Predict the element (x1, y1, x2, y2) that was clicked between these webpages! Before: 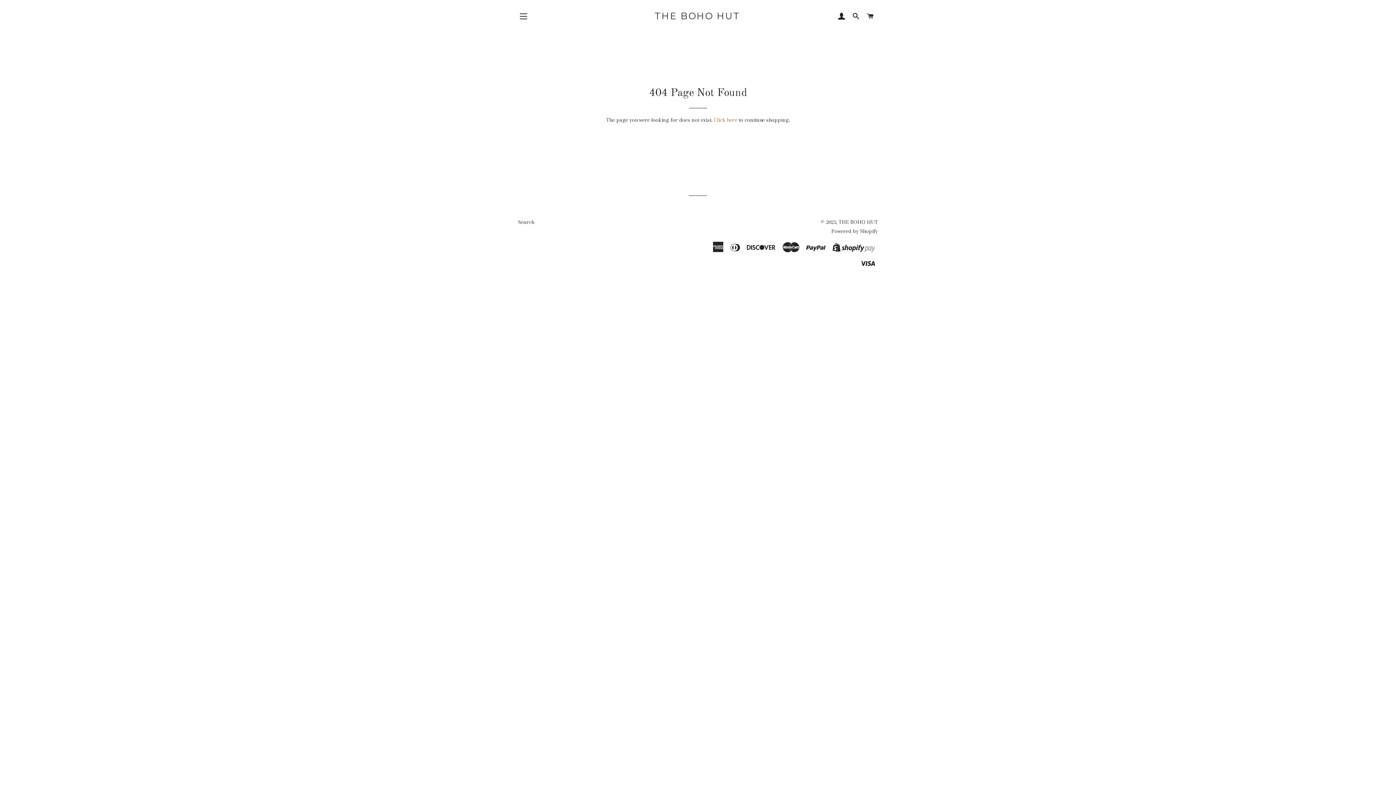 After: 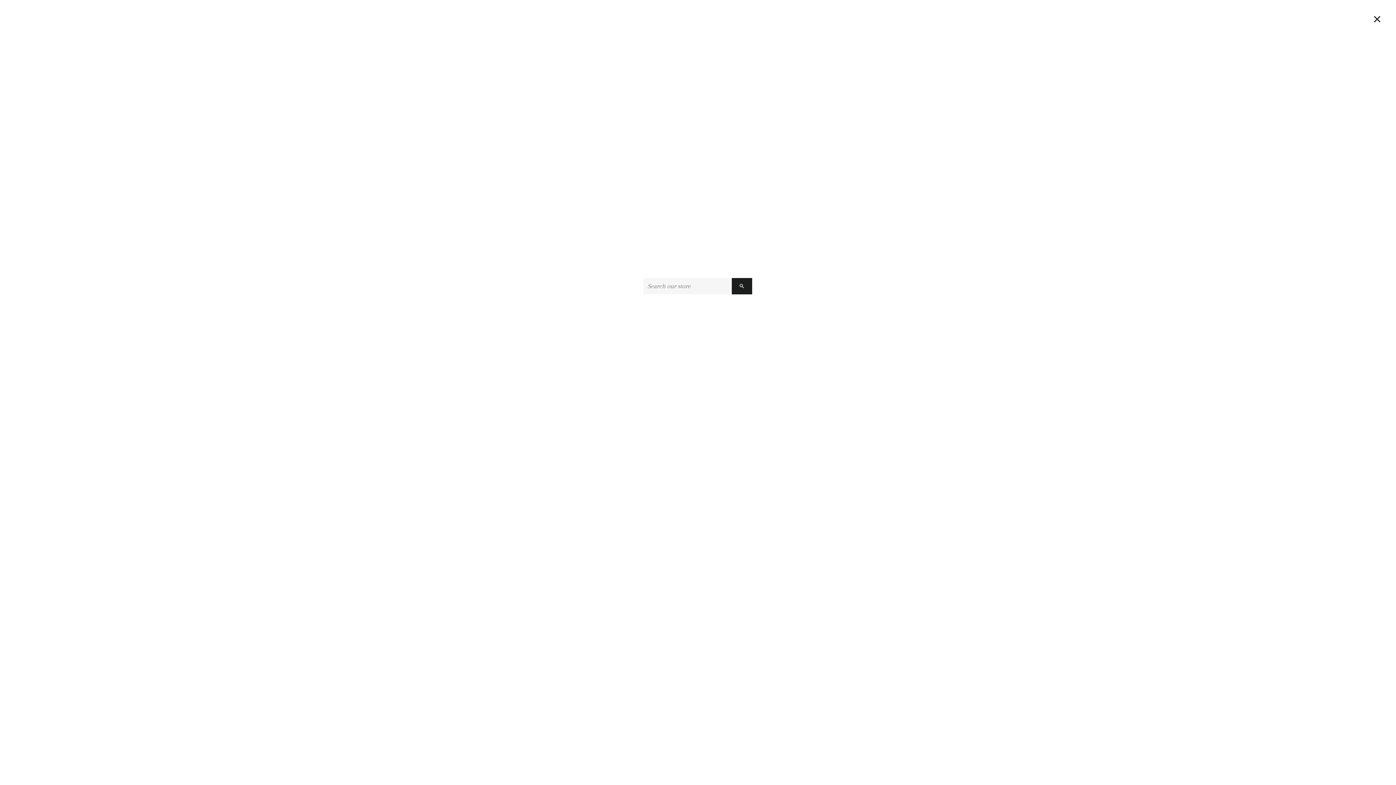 Action: label: SEARCH bbox: (849, 5, 862, 27)